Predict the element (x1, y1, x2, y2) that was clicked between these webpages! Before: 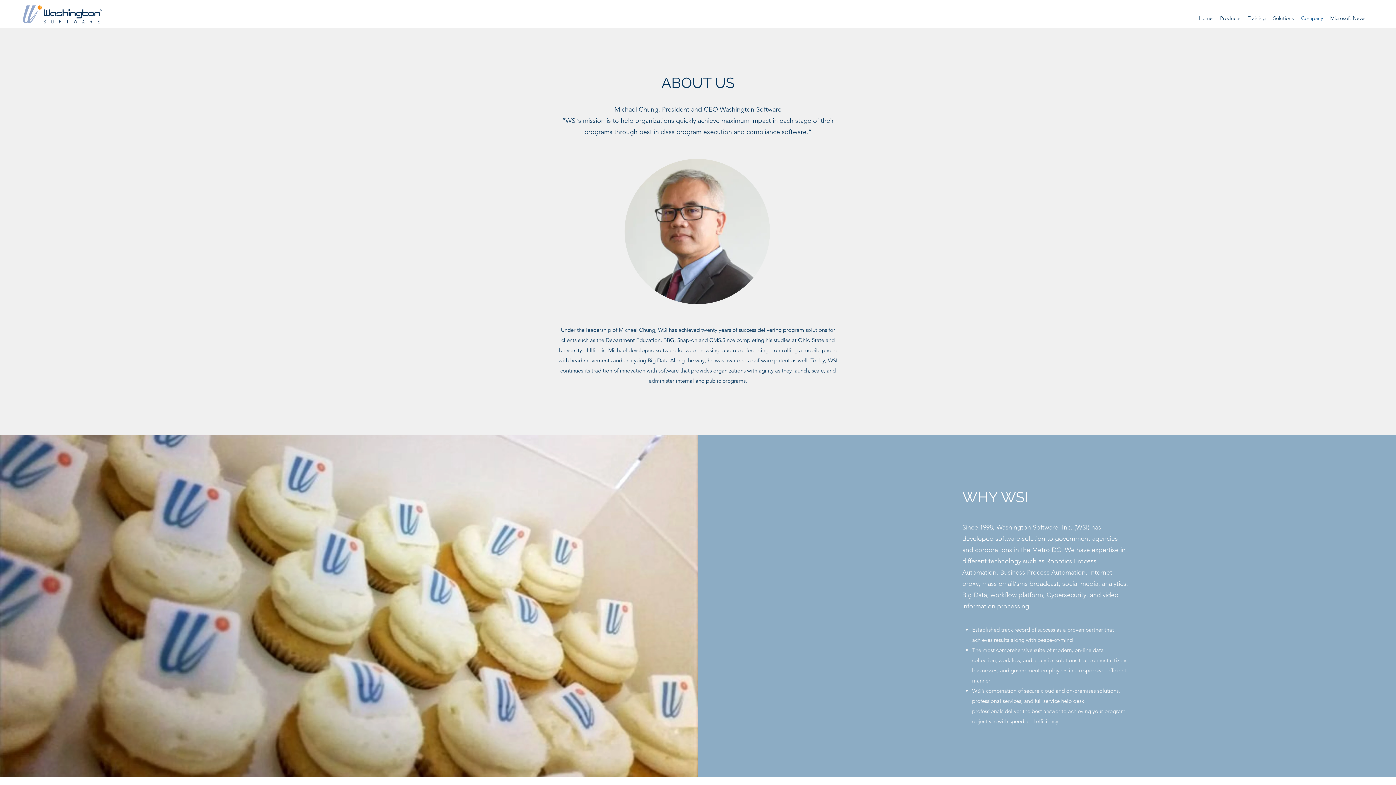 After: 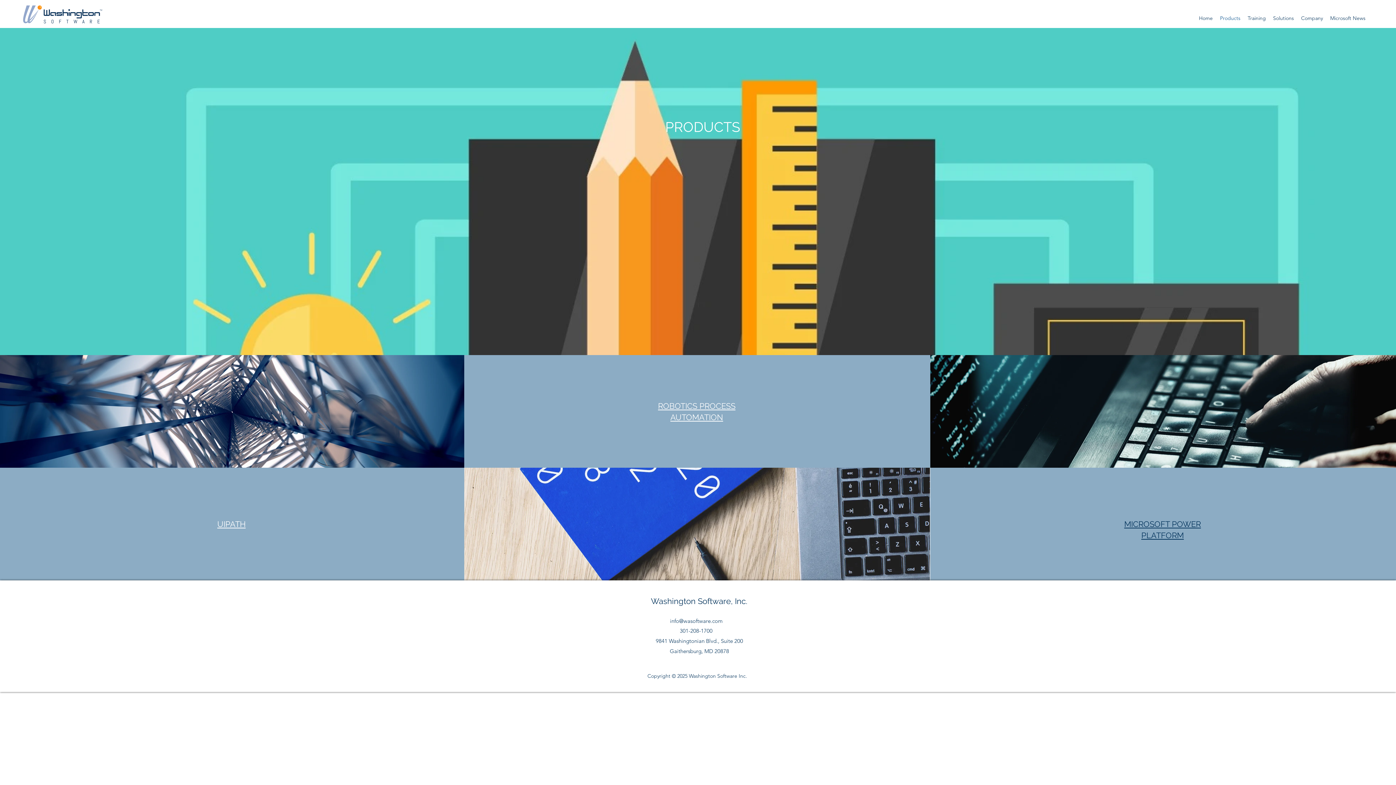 Action: label: Products bbox: (1216, 12, 1244, 23)